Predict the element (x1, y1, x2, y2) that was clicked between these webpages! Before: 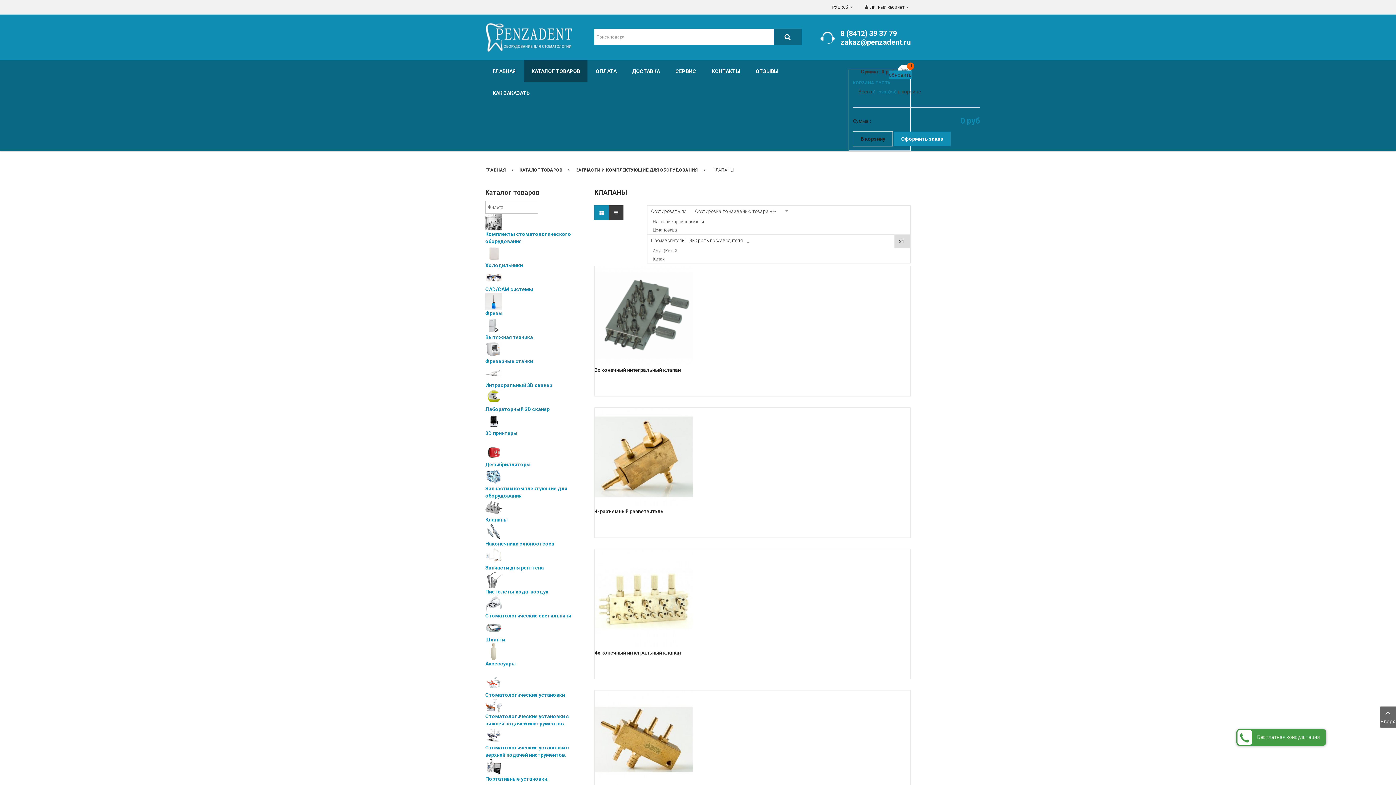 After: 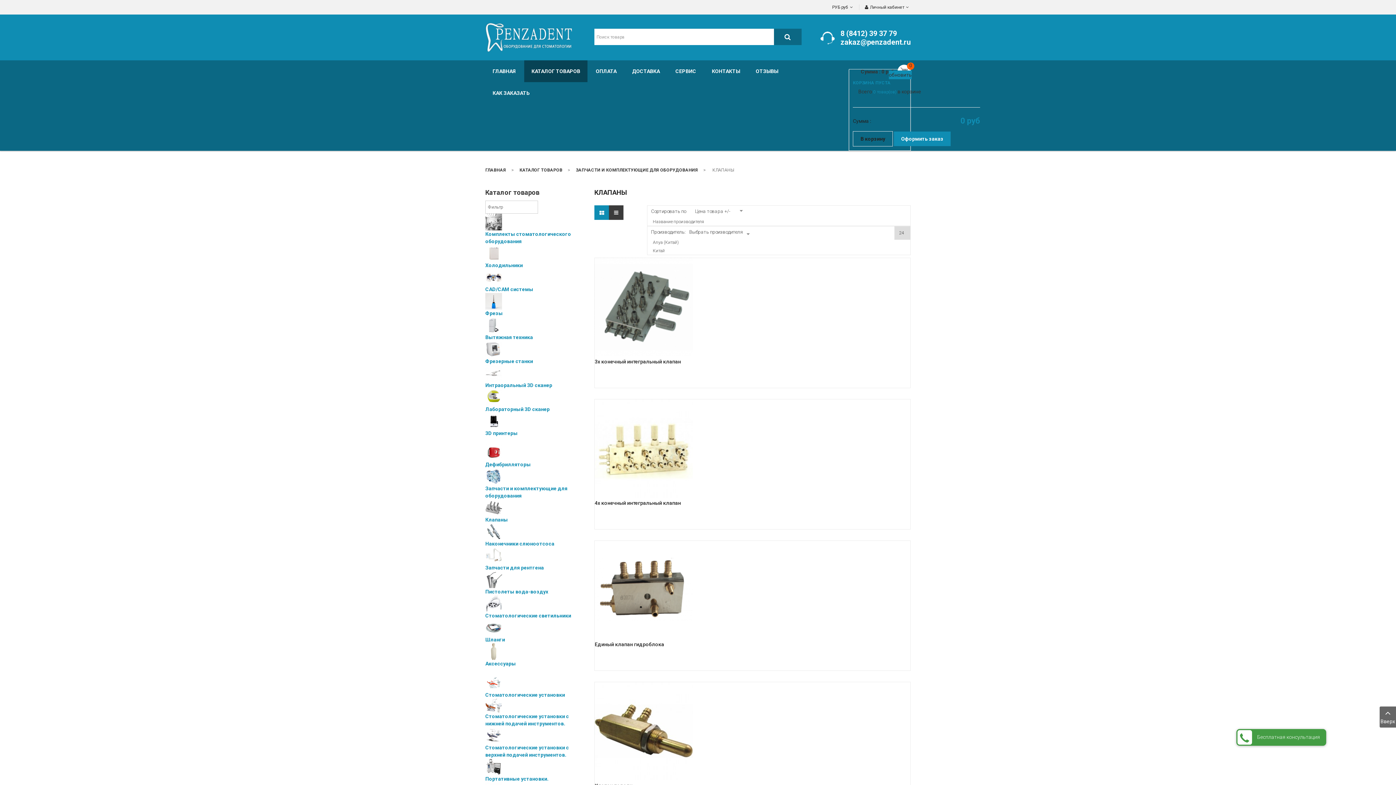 Action: bbox: (653, 227, 677, 232) label: Цена товара